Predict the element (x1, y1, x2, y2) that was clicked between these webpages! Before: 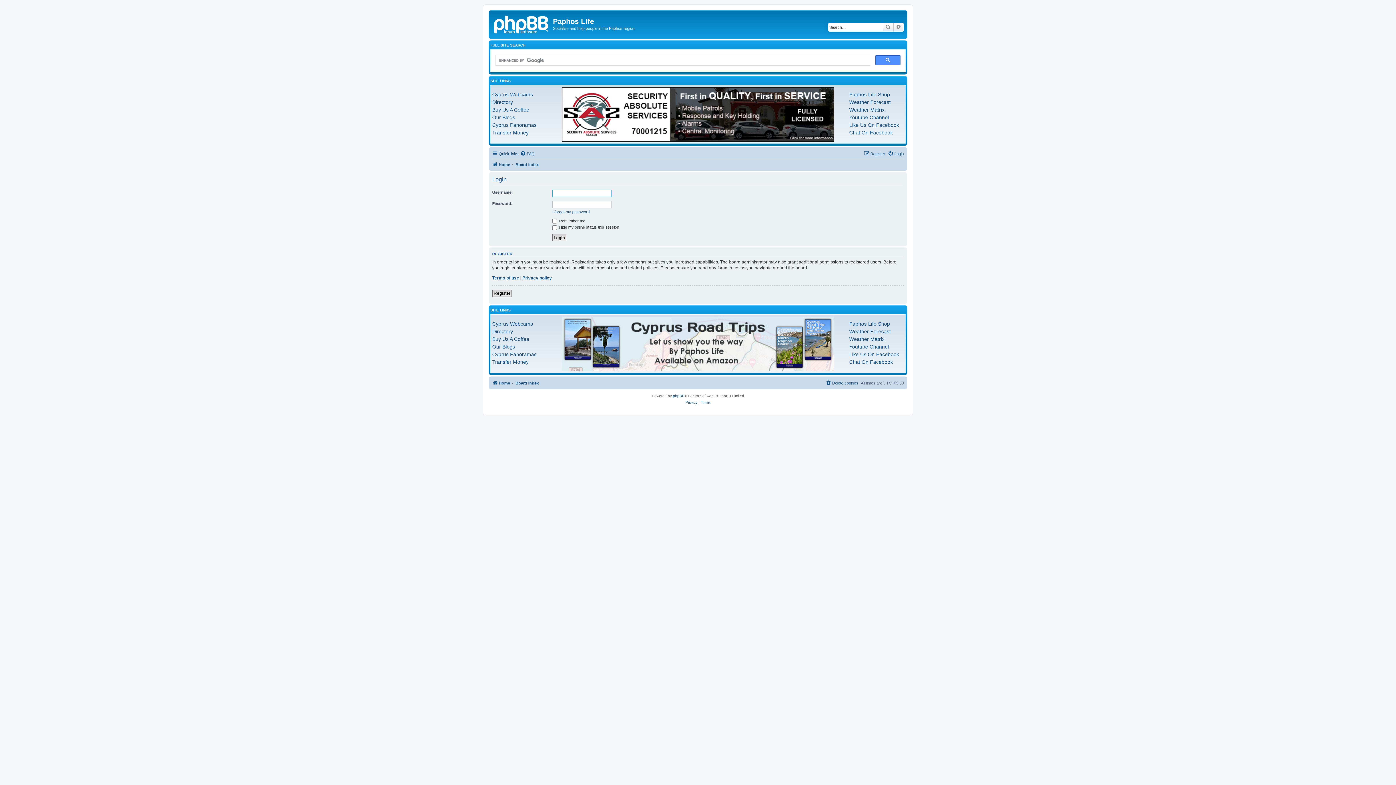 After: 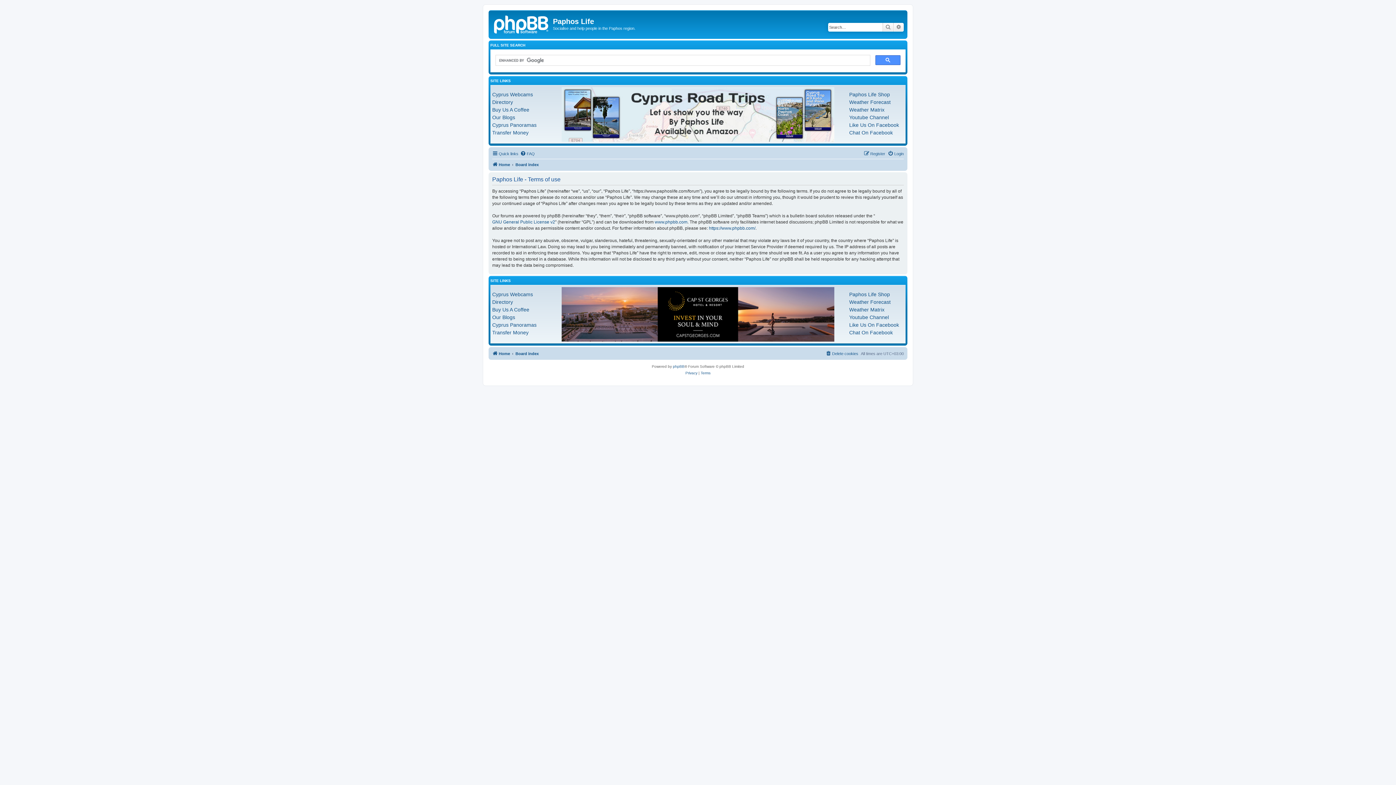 Action: label: Terms bbox: (700, 399, 710, 406)